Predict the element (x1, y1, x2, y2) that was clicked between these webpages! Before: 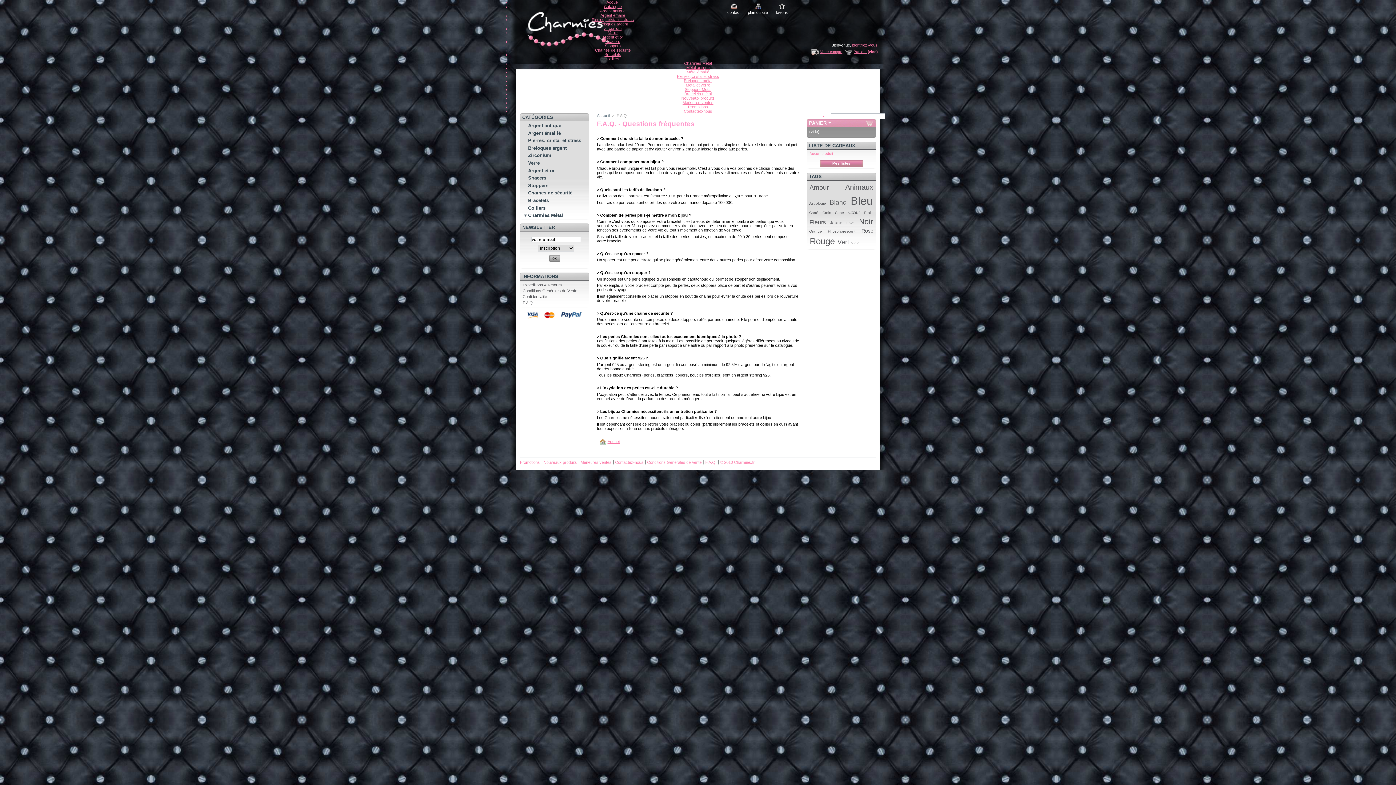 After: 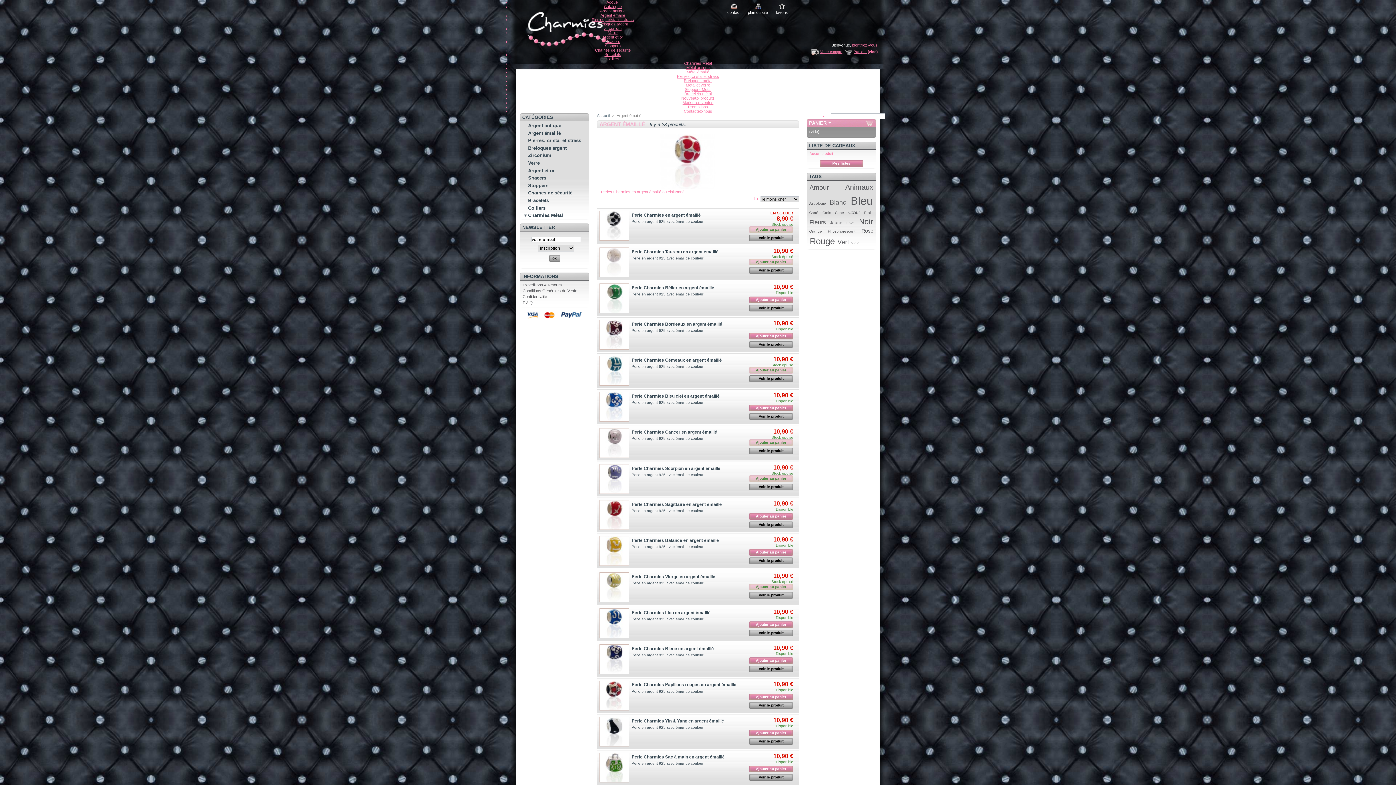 Action: label: Argent émaillé bbox: (600, 13, 625, 17)